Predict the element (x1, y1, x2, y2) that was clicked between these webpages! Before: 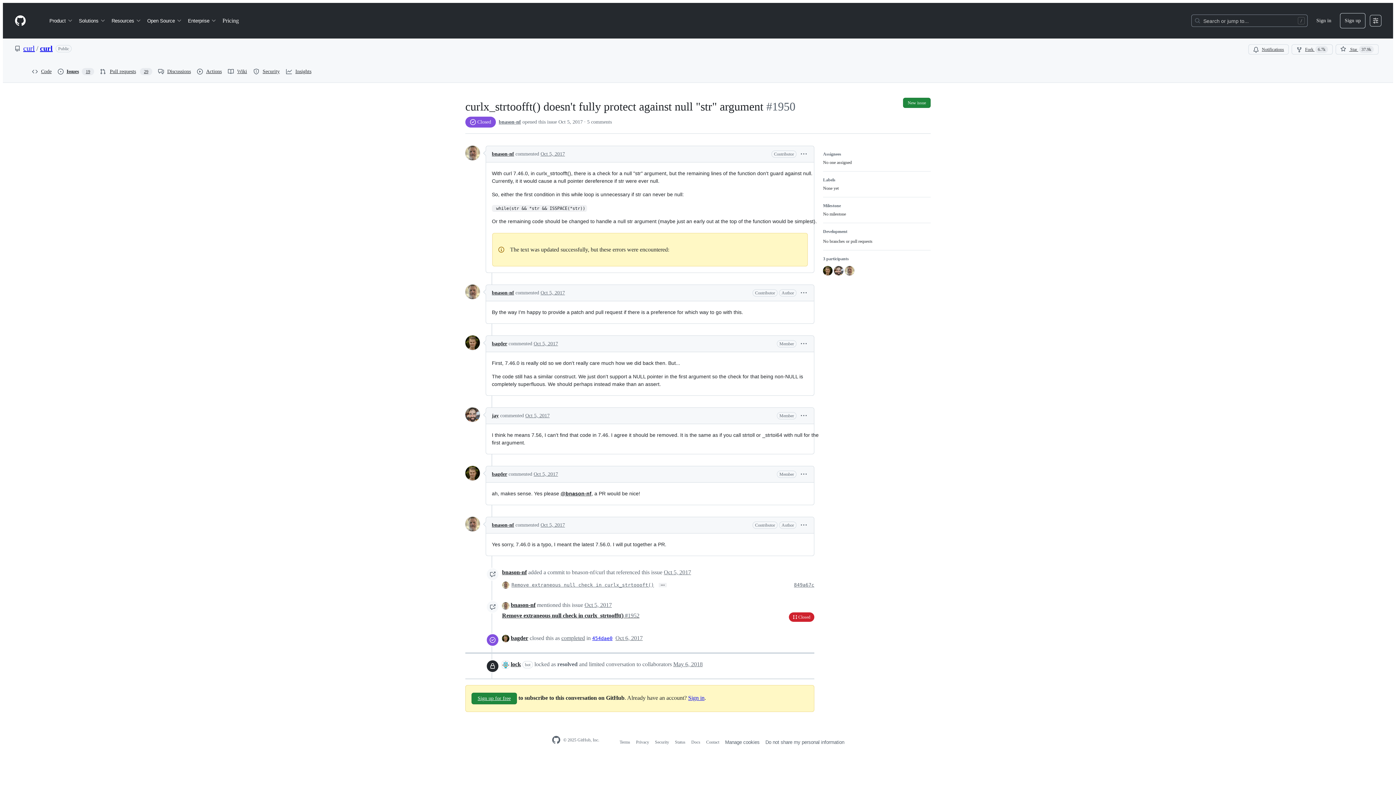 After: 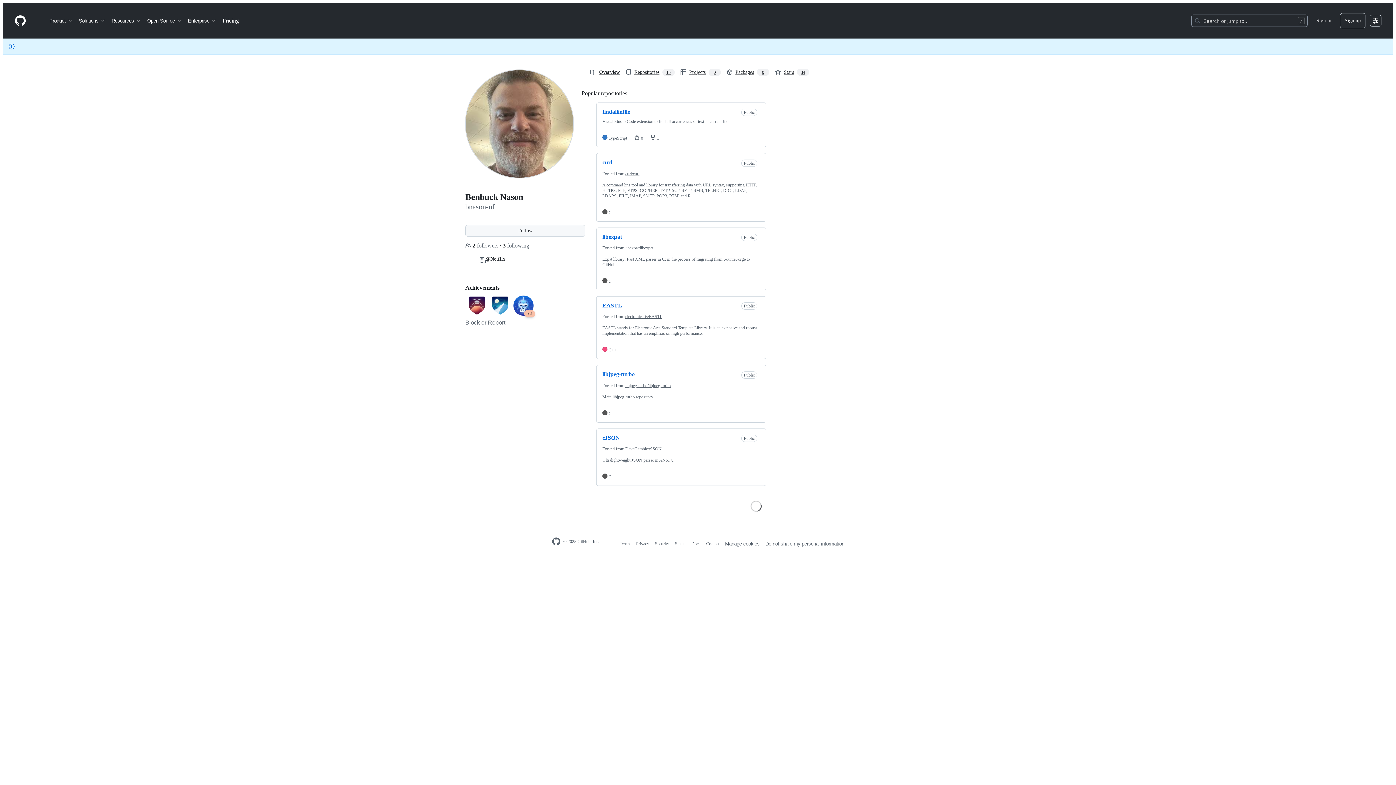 Action: bbox: (502, 581, 509, 589)